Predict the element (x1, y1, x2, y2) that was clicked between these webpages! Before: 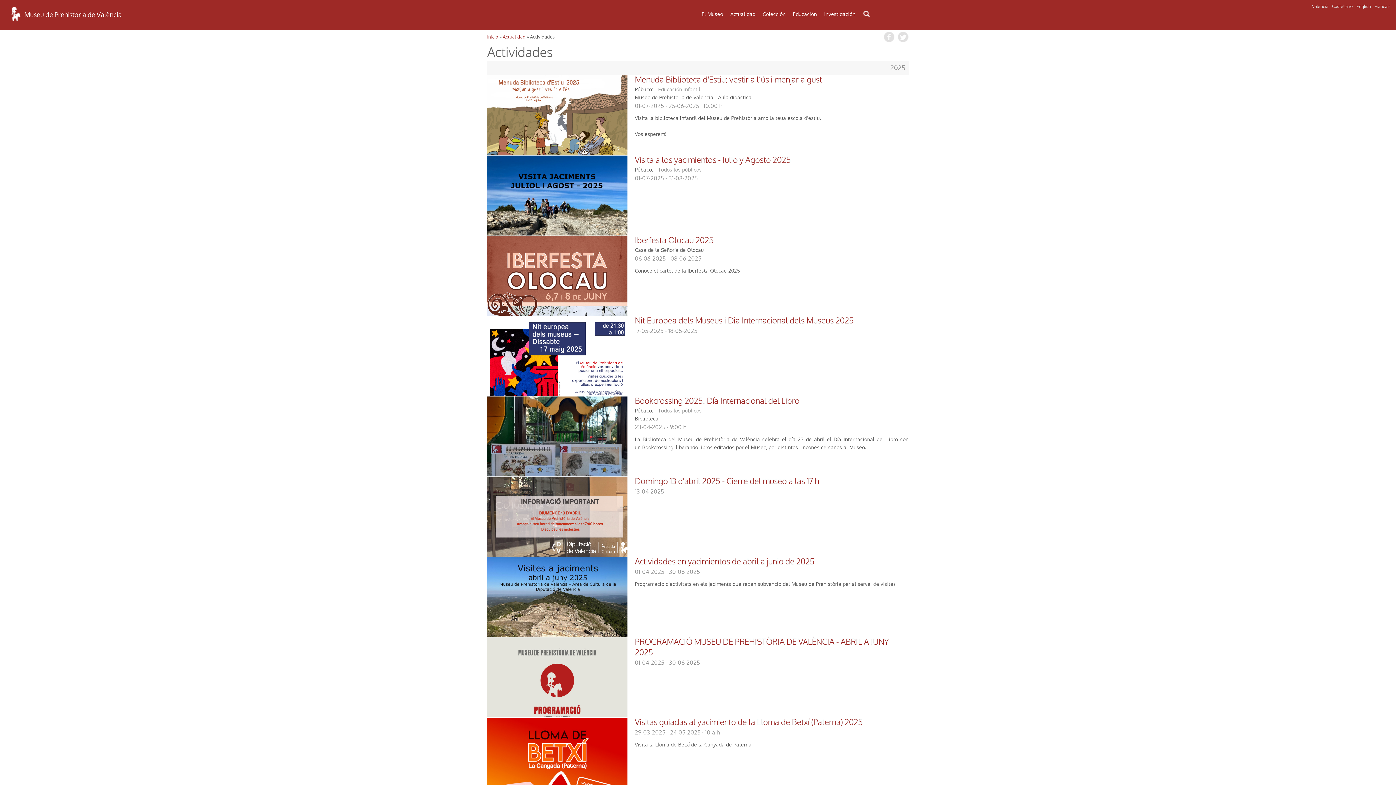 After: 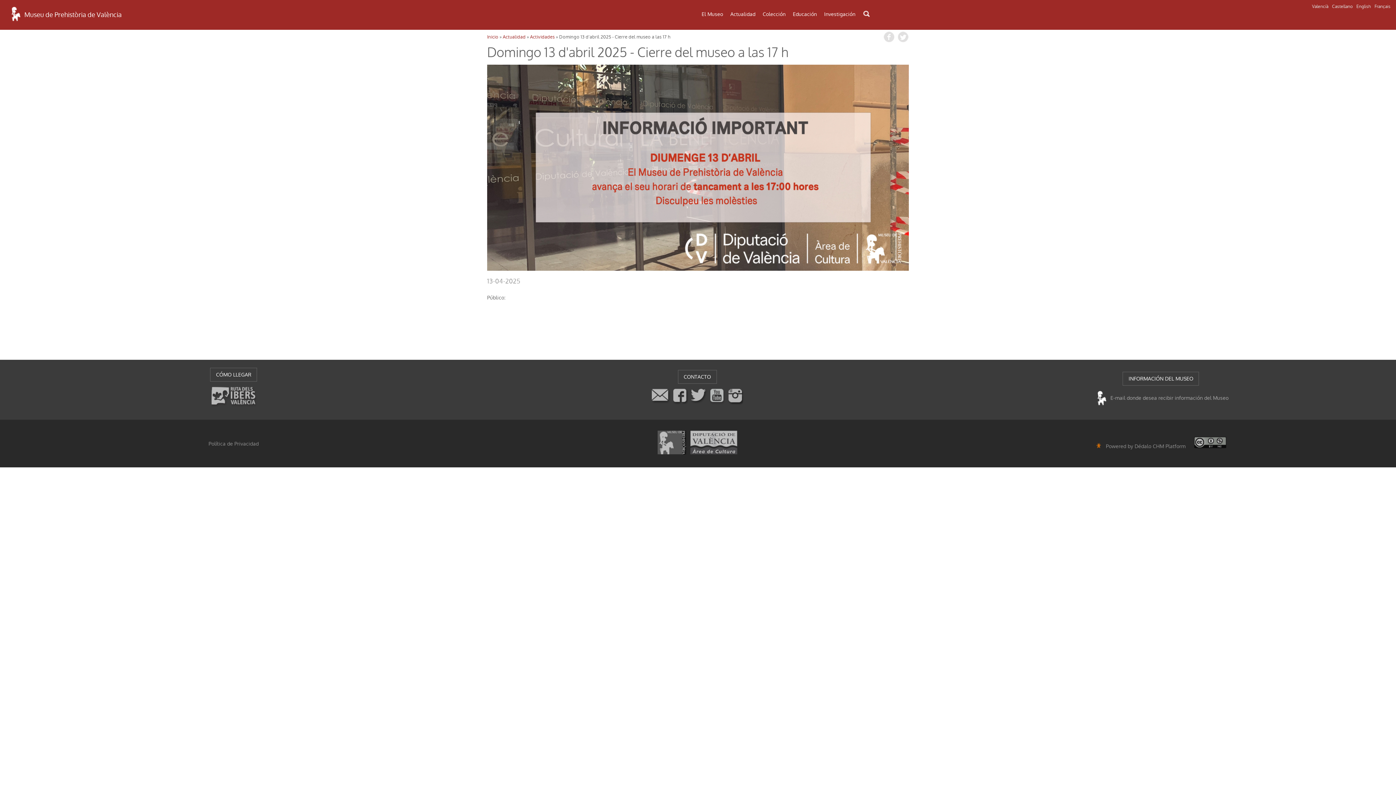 Action: bbox: (635, 476, 819, 487) label: Domingo 13 d'abril 2025 - Cierre del museo a las 17 h